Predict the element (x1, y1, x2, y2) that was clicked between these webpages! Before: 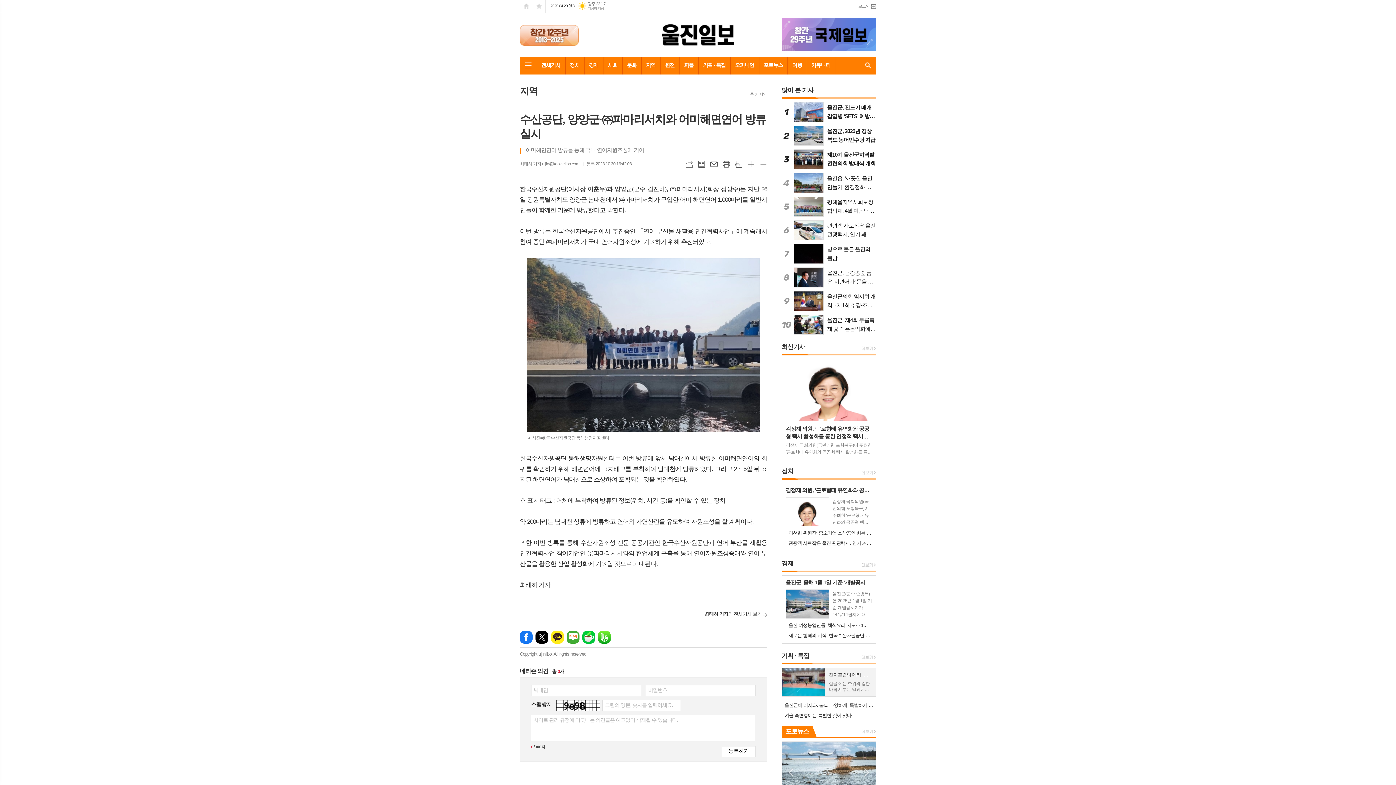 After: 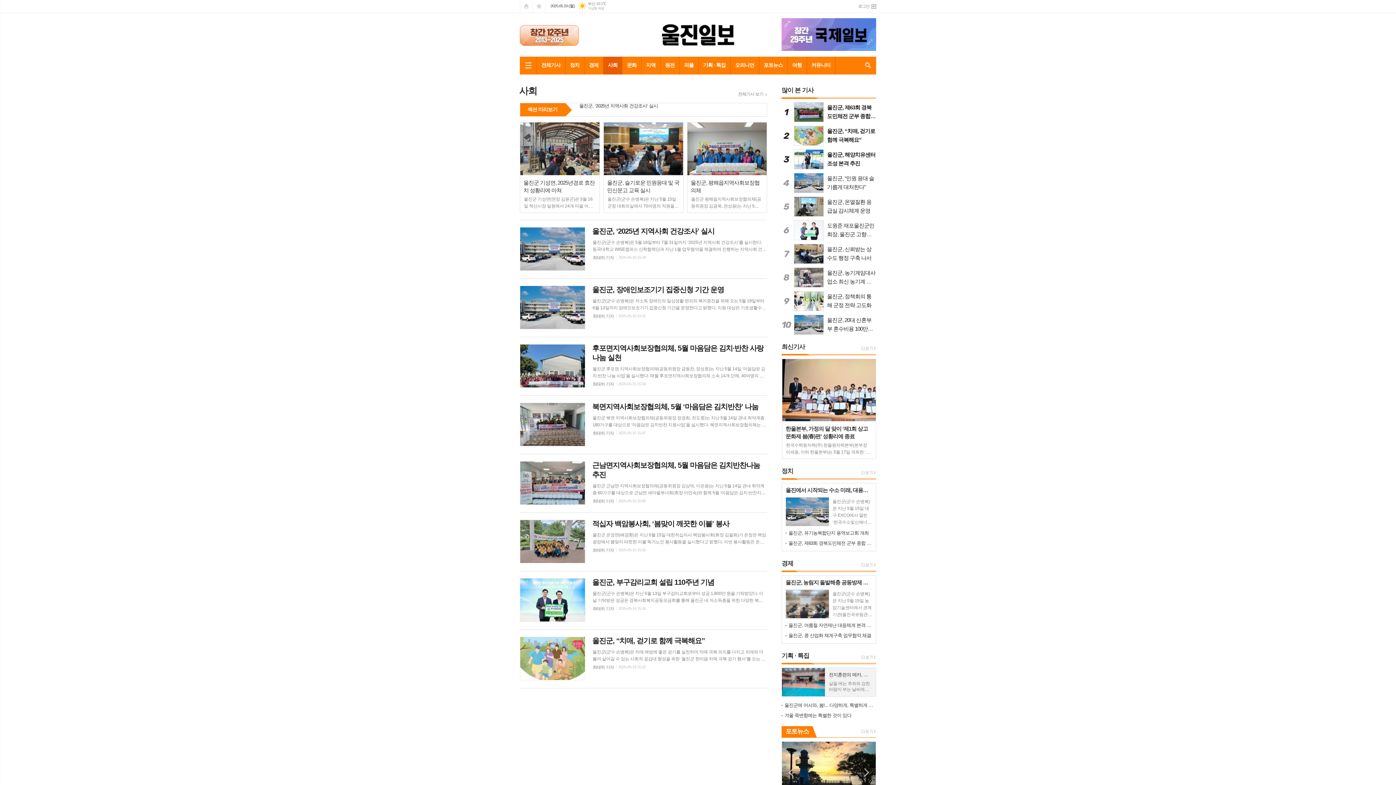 Action: label: 사회 bbox: (603, 56, 622, 74)